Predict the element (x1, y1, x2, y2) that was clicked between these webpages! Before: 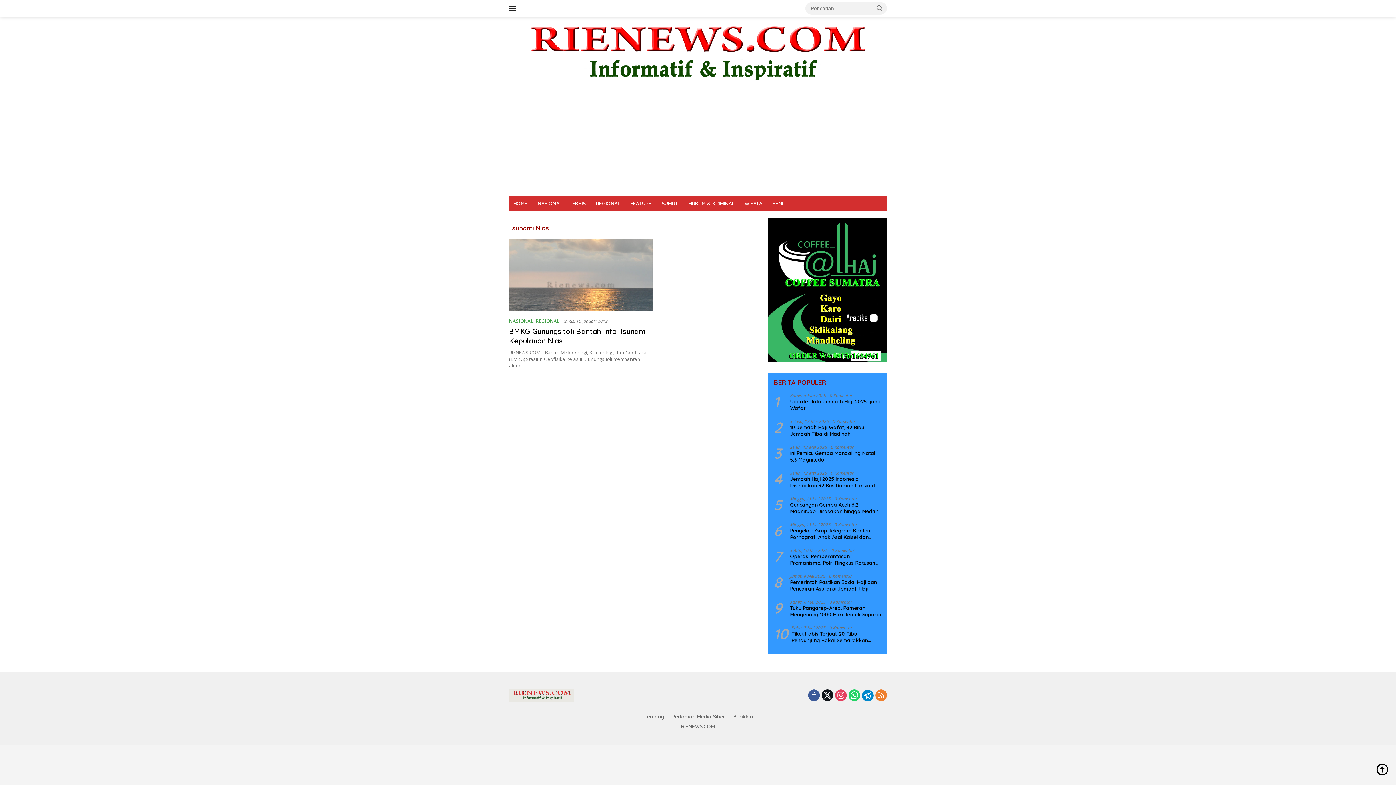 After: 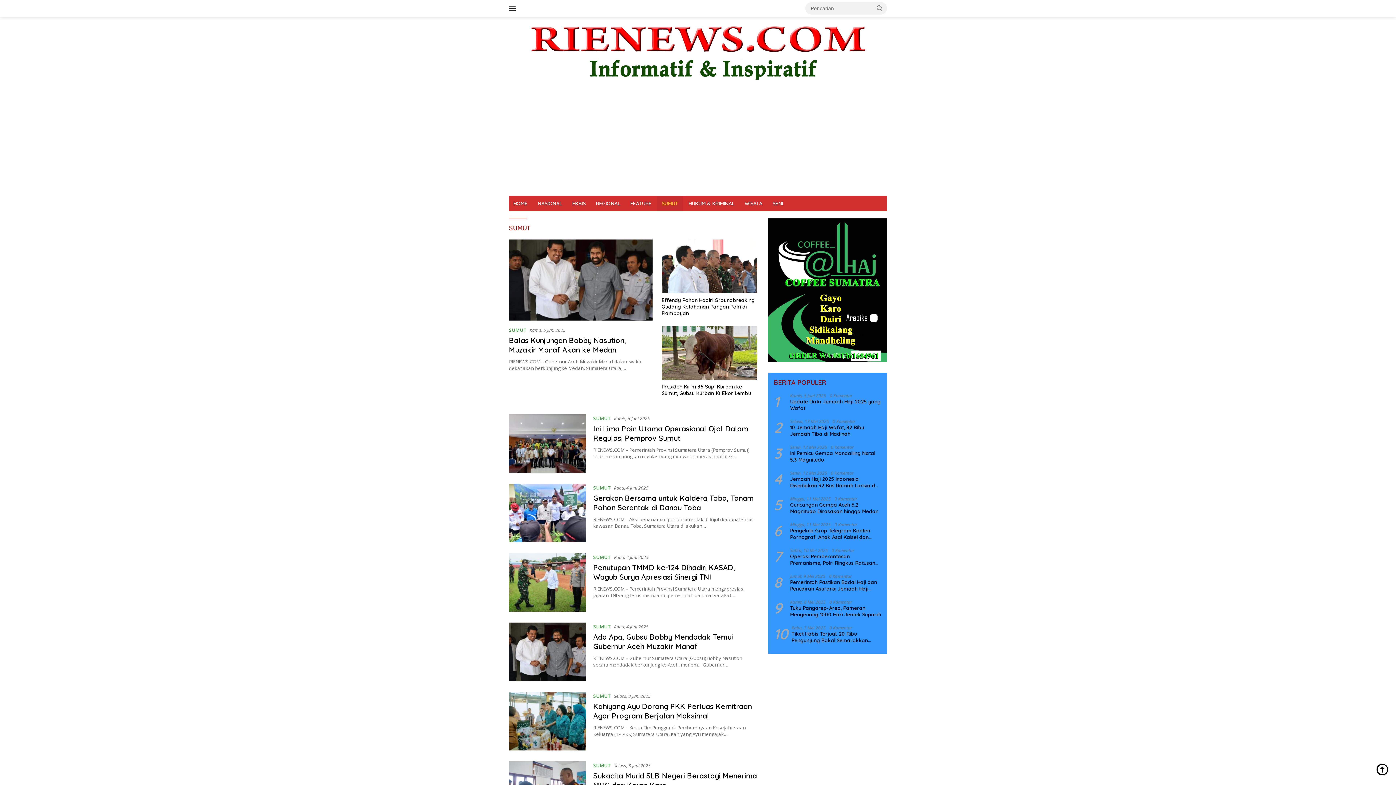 Action: label: SUMUT bbox: (657, 196, 682, 211)